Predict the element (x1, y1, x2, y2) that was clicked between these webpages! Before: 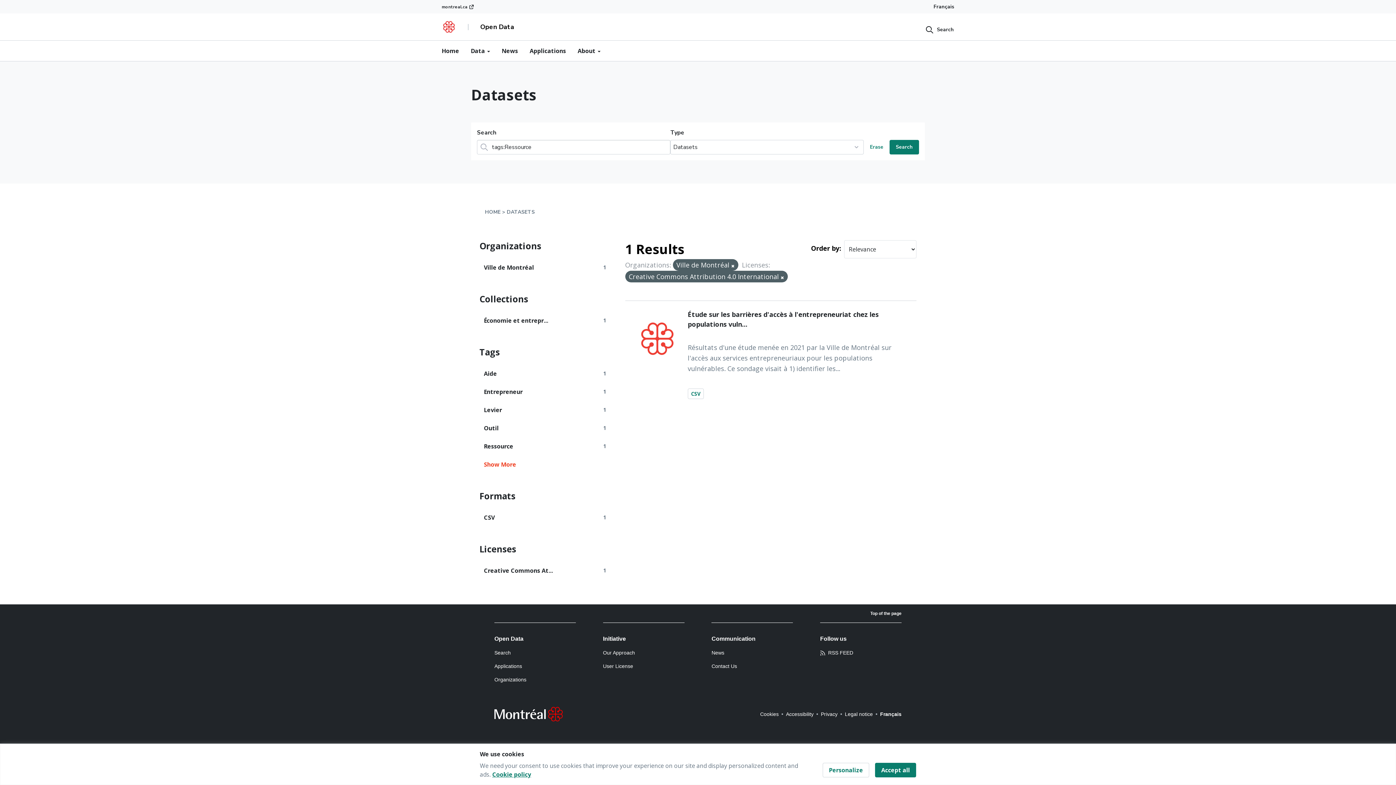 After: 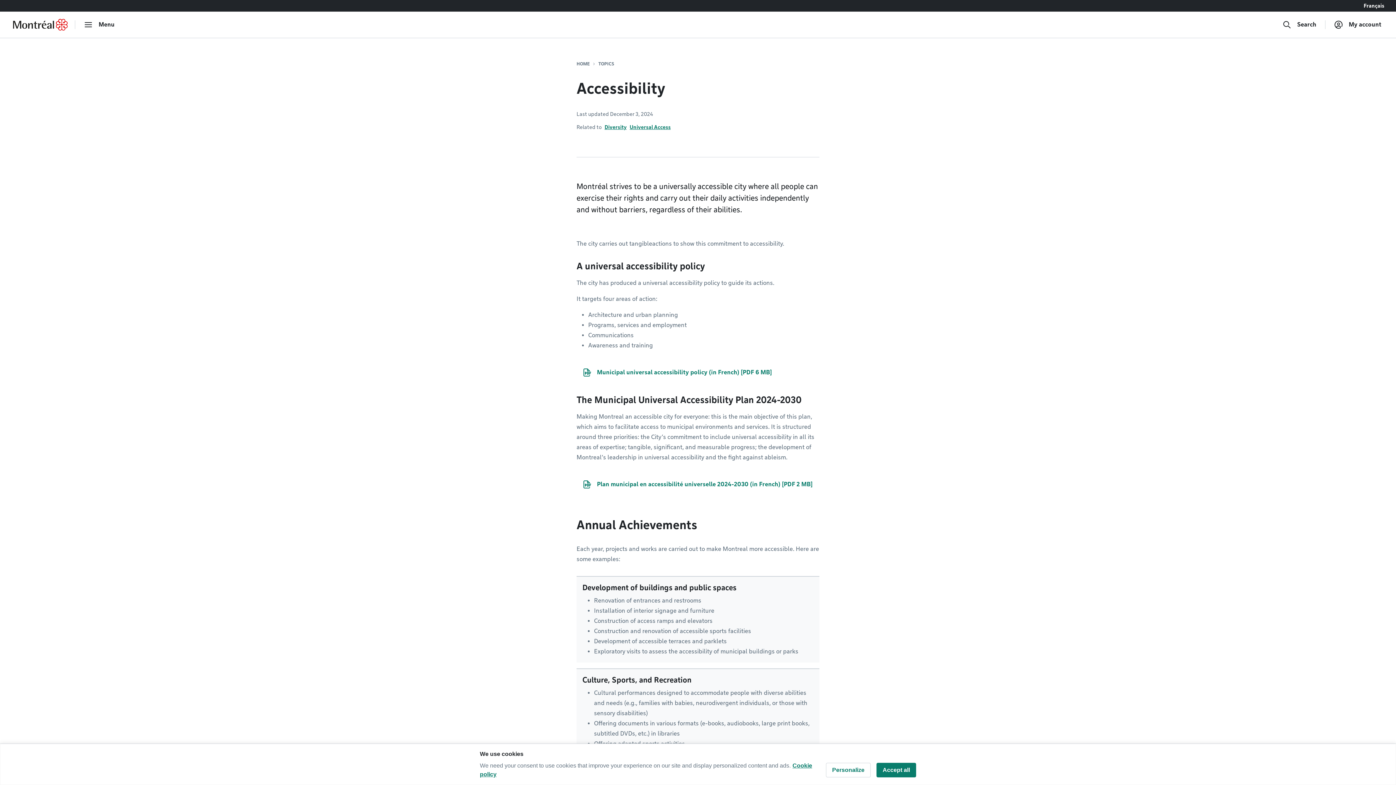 Action: bbox: (786, 711, 813, 717) label: Accessibility